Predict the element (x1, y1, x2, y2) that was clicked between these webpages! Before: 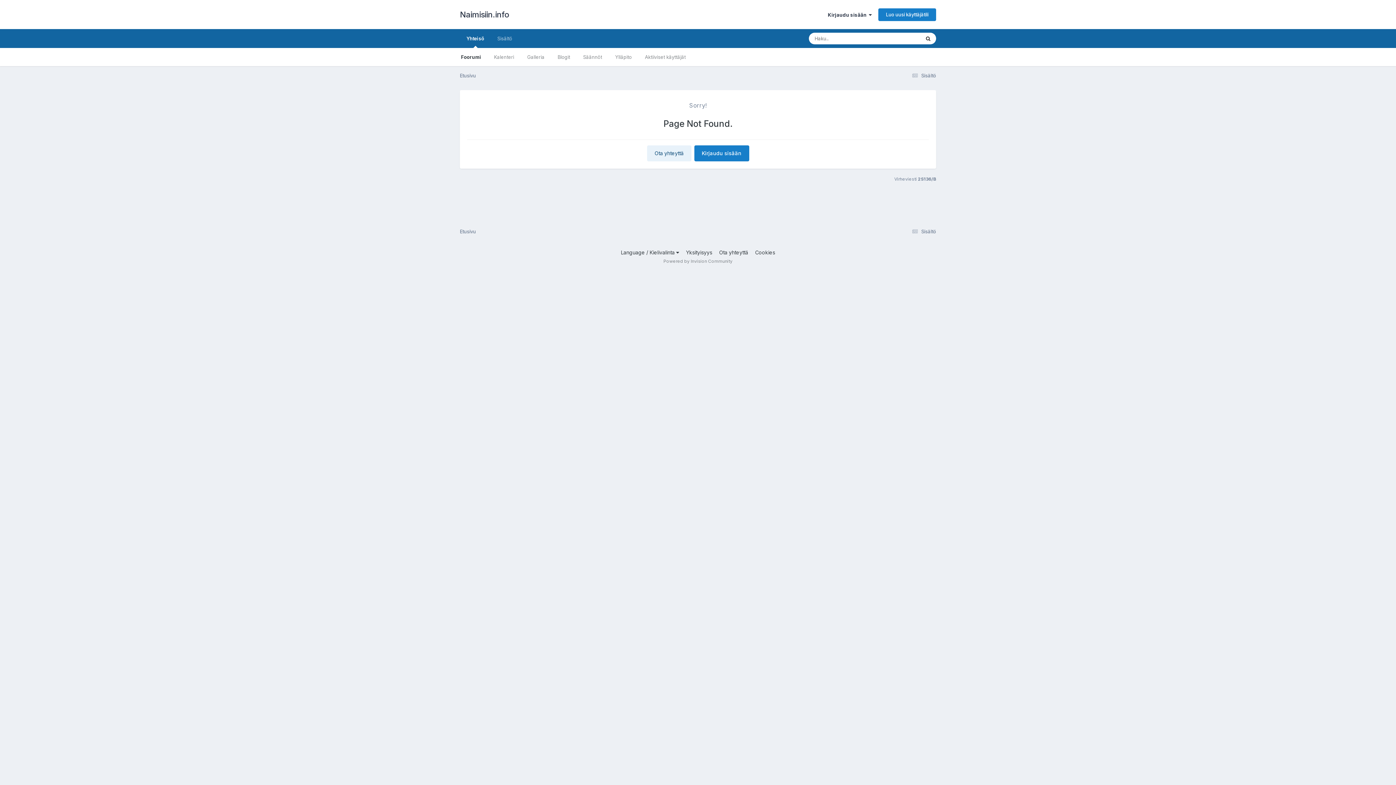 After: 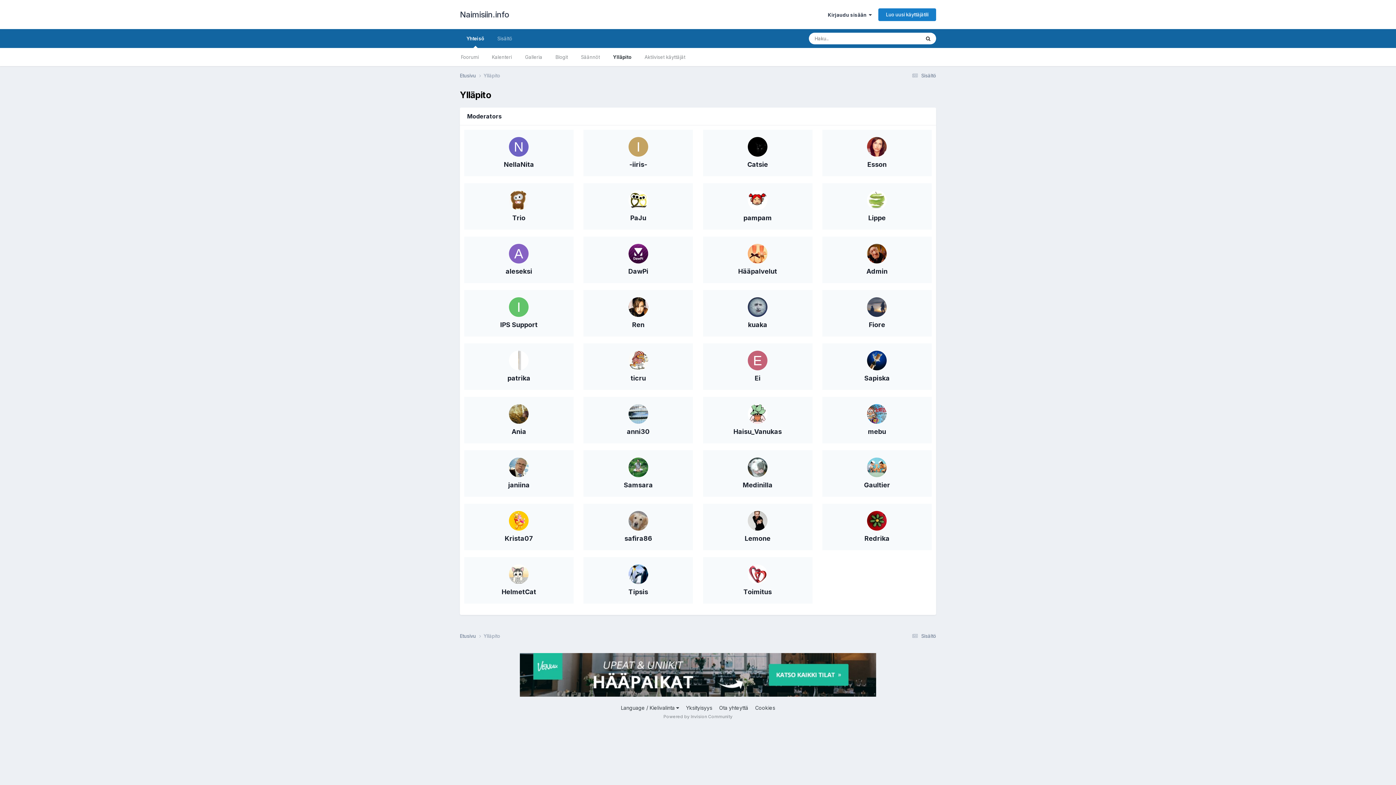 Action: bbox: (608, 48, 638, 66) label: Ylläpito